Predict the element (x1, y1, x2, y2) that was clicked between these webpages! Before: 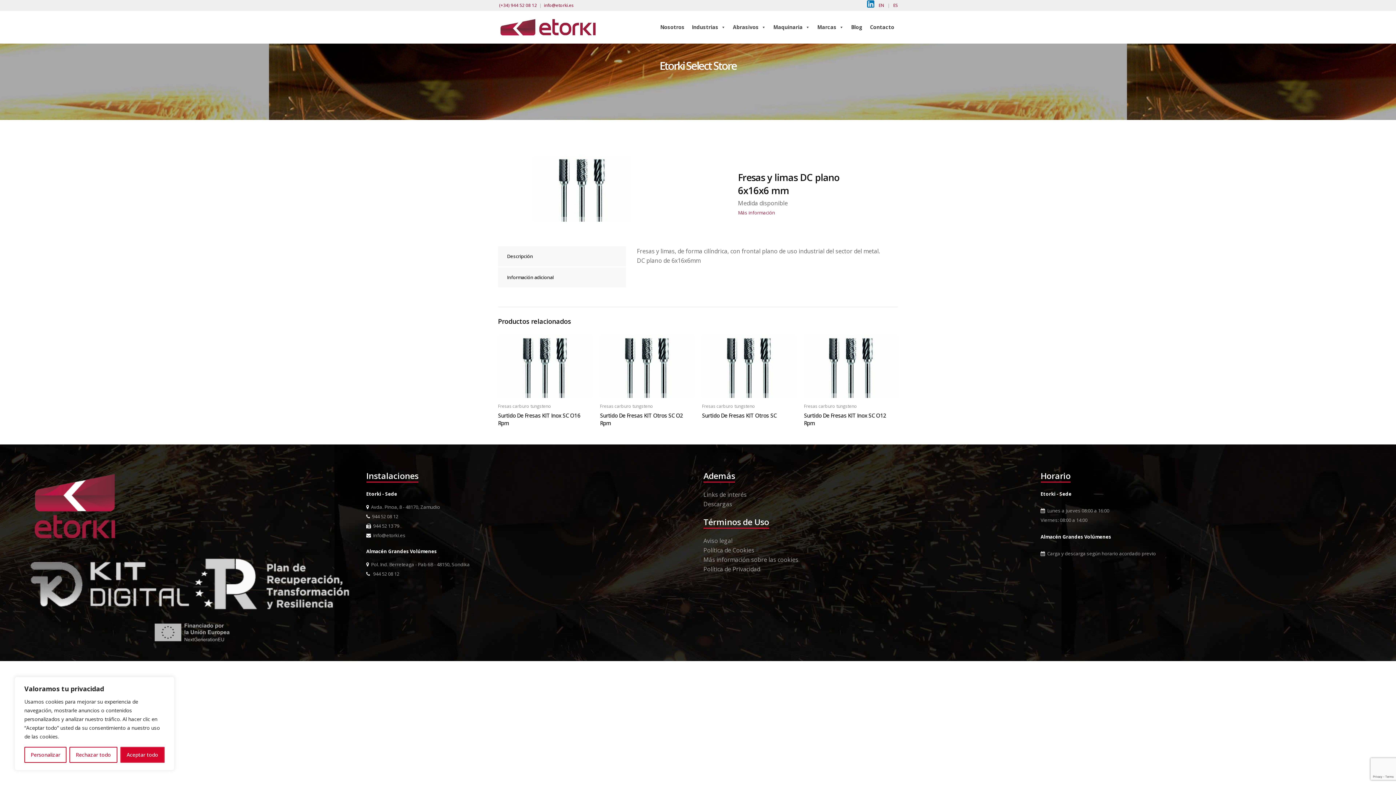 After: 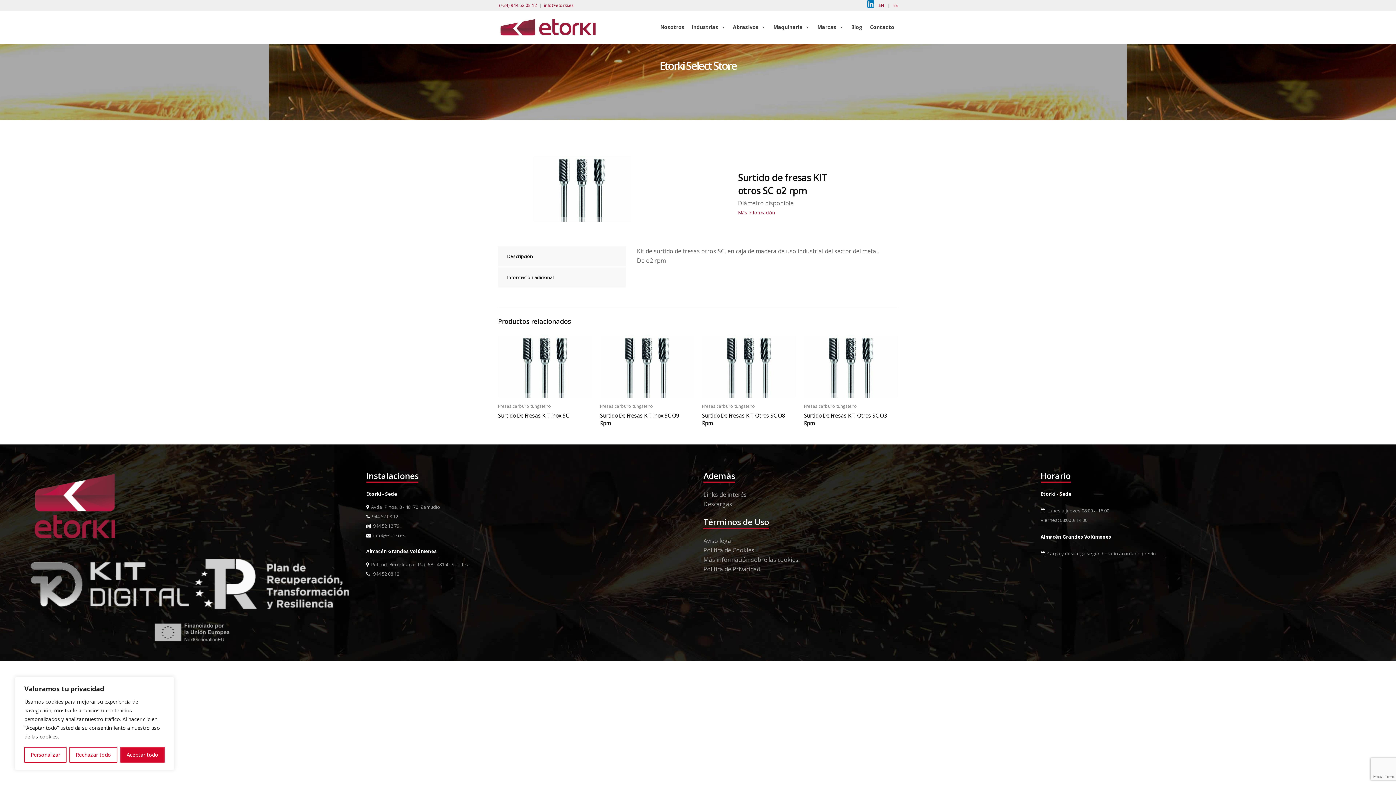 Action: bbox: (600, 412, 684, 427) label: Surtido De Fresas KIT Otros SC O2 Rpm